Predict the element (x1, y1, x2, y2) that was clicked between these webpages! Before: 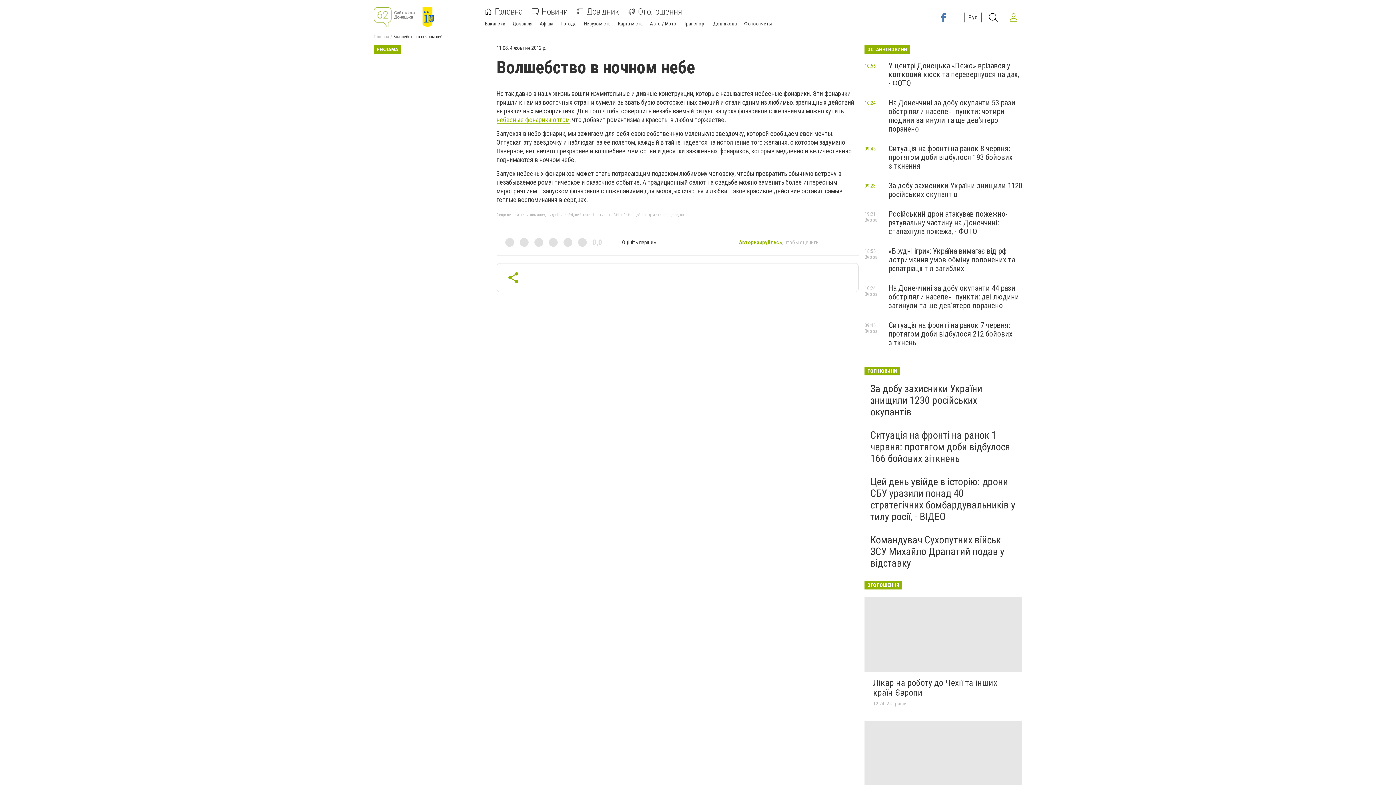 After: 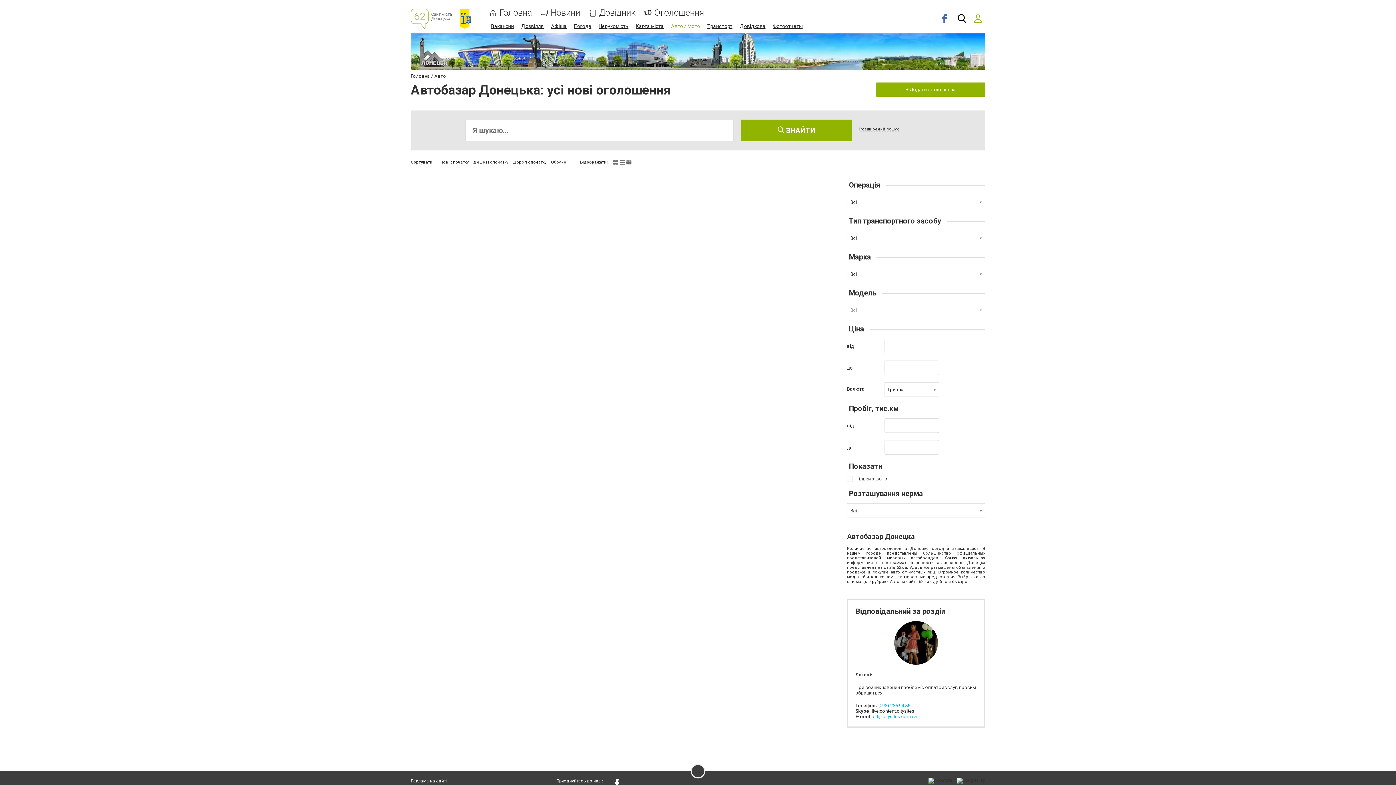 Action: label: Транспорт bbox: (684, 20, 706, 26)